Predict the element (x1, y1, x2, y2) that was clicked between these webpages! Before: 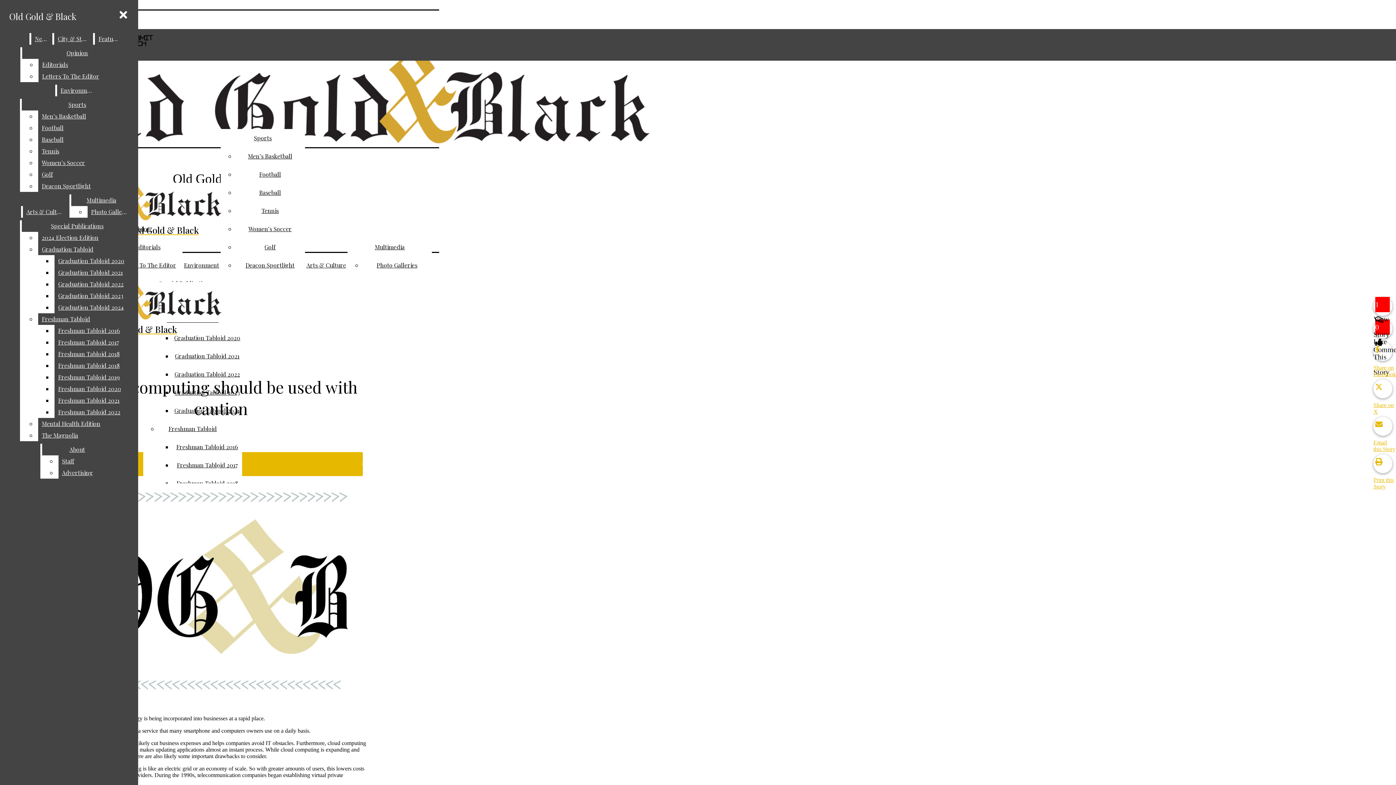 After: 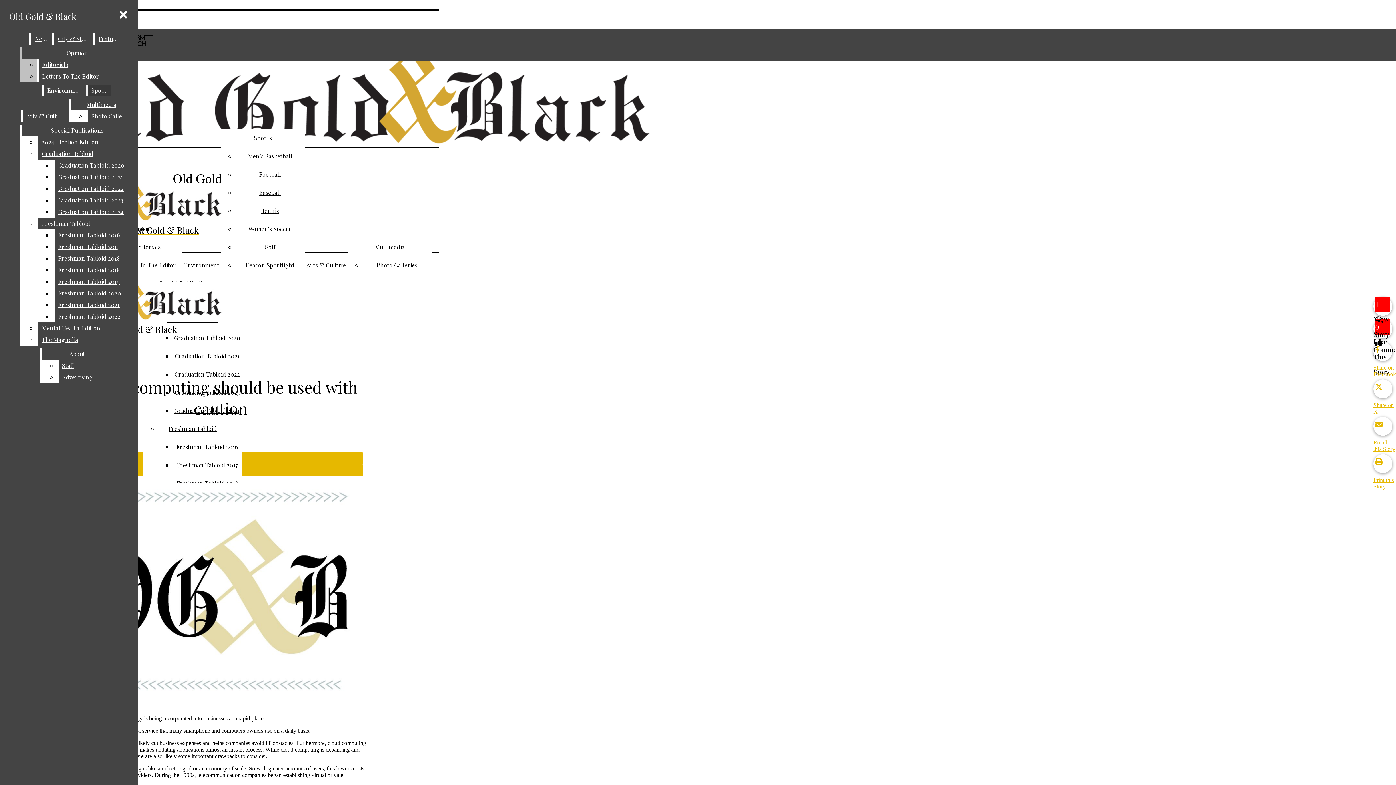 Action: label: Editorials bbox: (38, 58, 132, 70)